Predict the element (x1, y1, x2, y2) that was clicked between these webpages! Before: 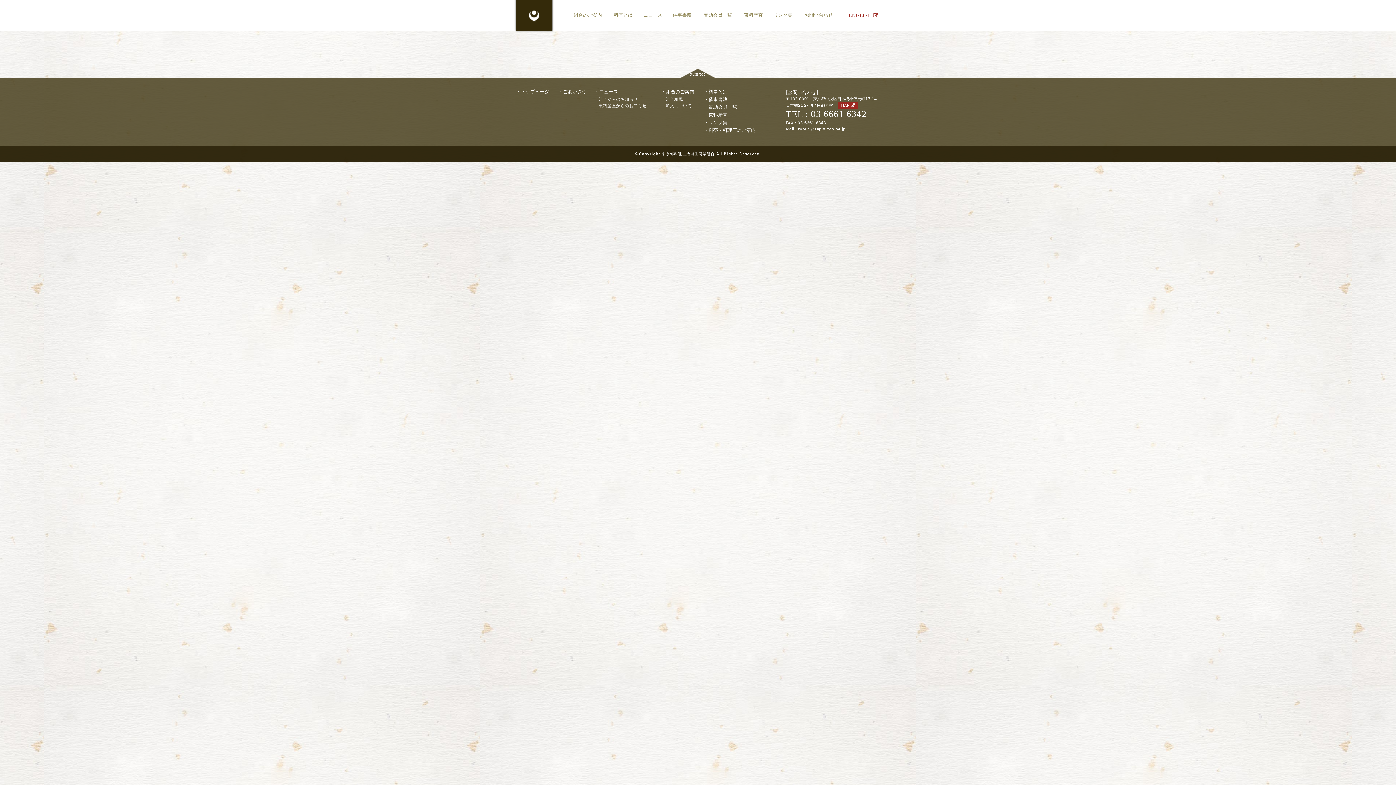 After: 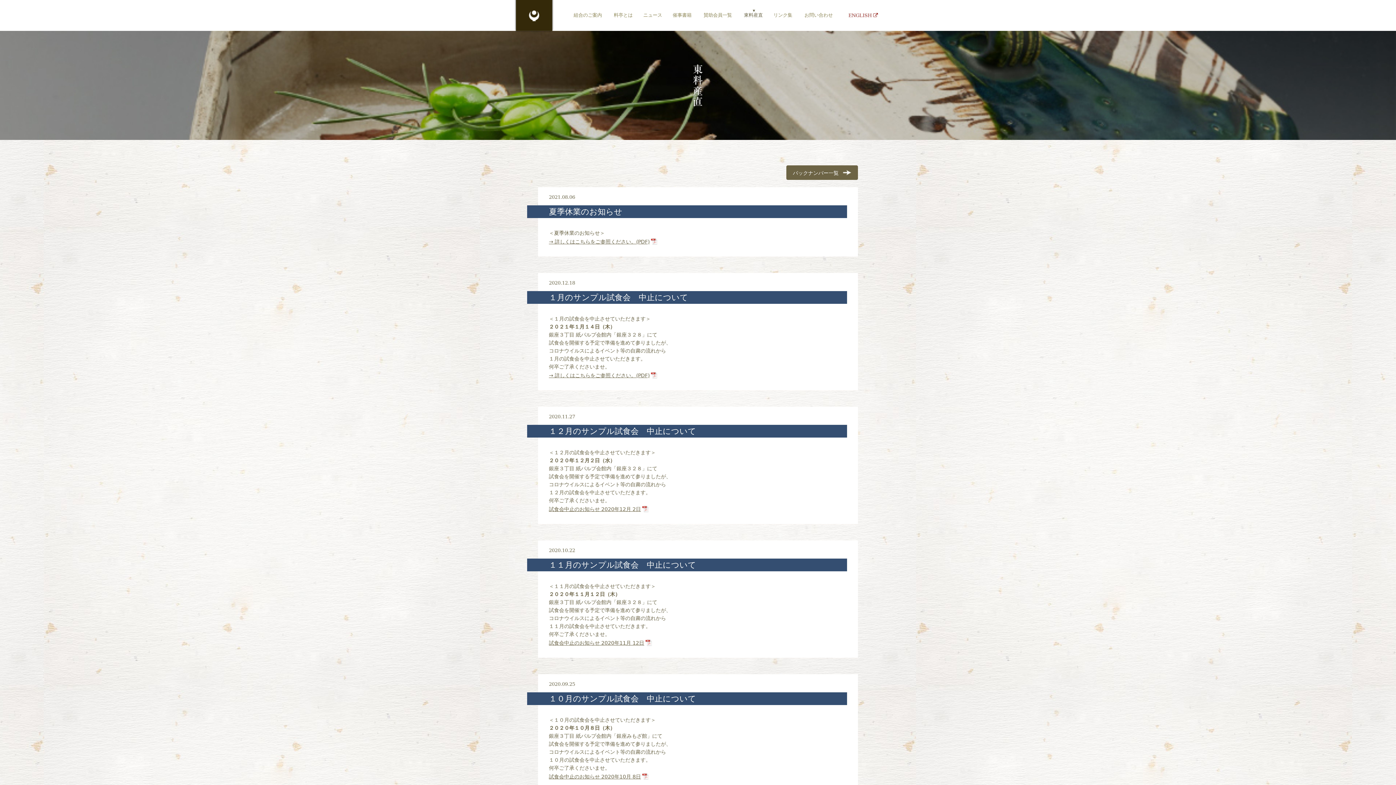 Action: label: 東料産直からのお知らせ bbox: (598, 103, 646, 108)